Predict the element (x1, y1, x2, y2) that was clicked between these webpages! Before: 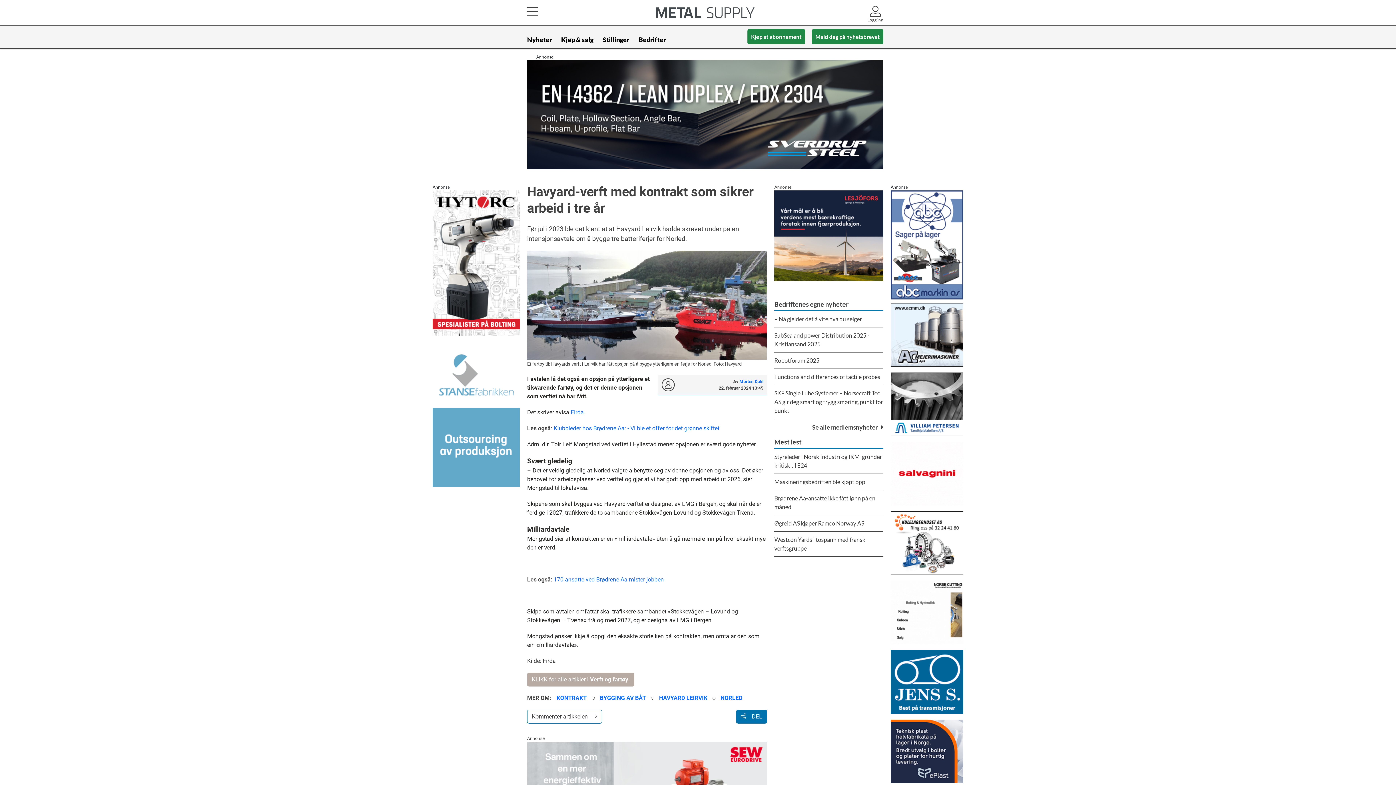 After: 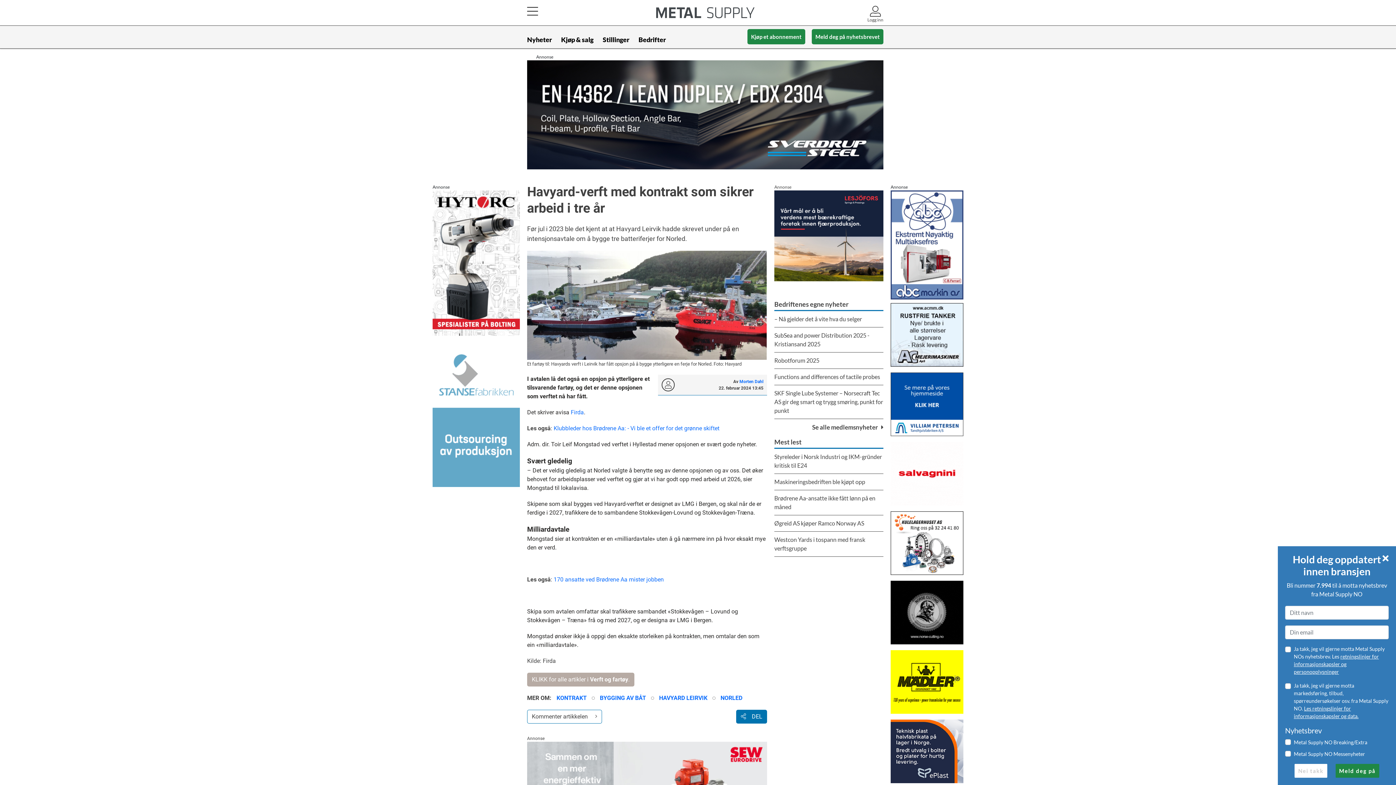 Action: bbox: (890, 303, 963, 366)